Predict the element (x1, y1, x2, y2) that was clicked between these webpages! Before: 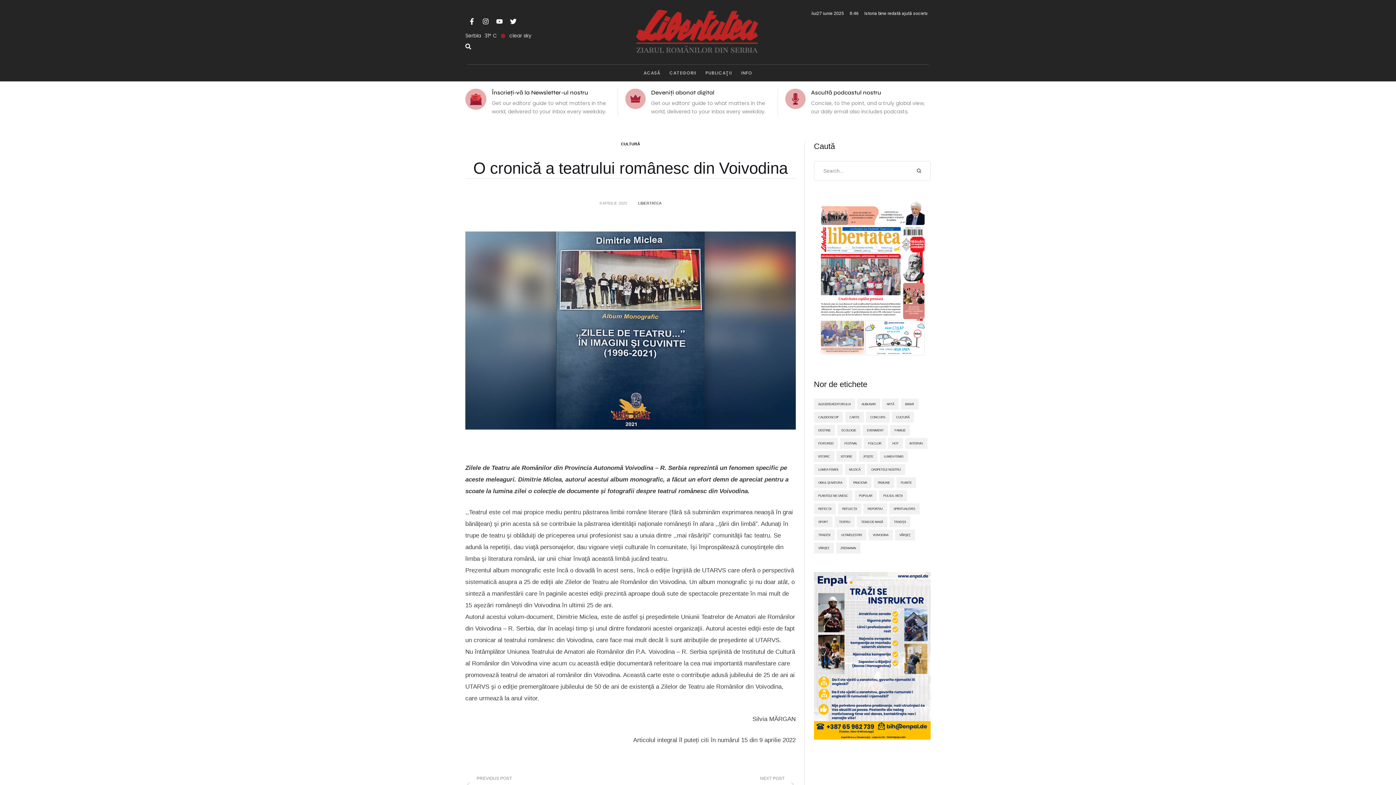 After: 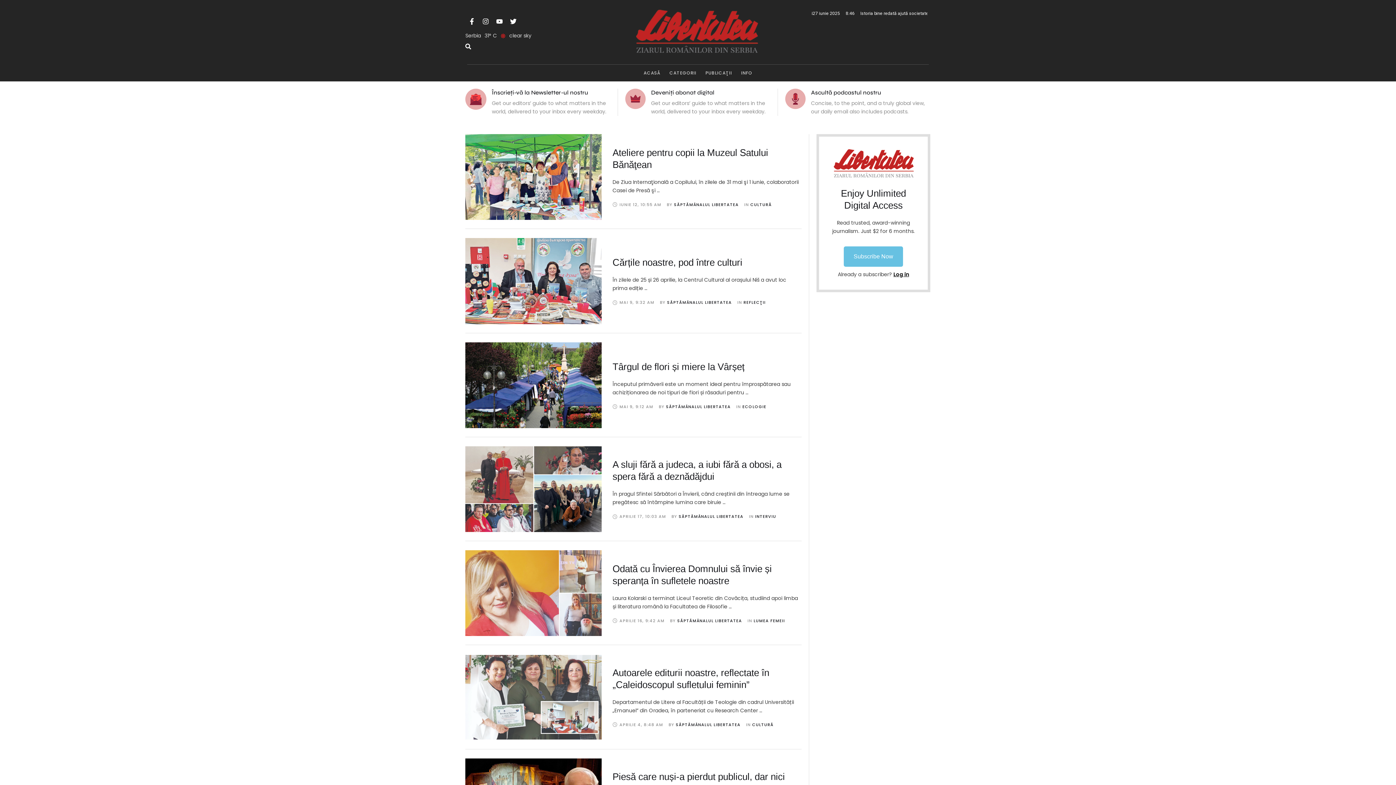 Action: label: hot (844 de elemente) bbox: (888, 438, 903, 449)